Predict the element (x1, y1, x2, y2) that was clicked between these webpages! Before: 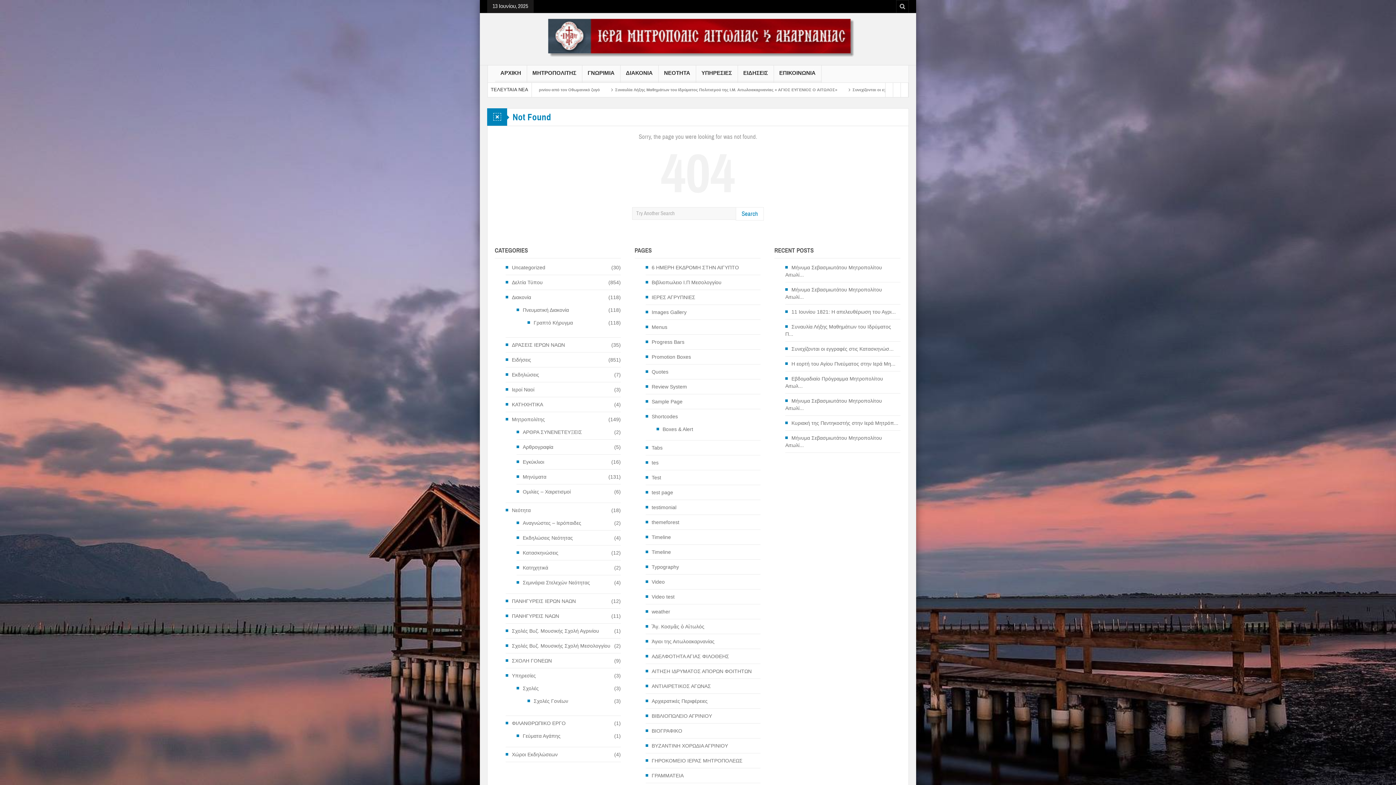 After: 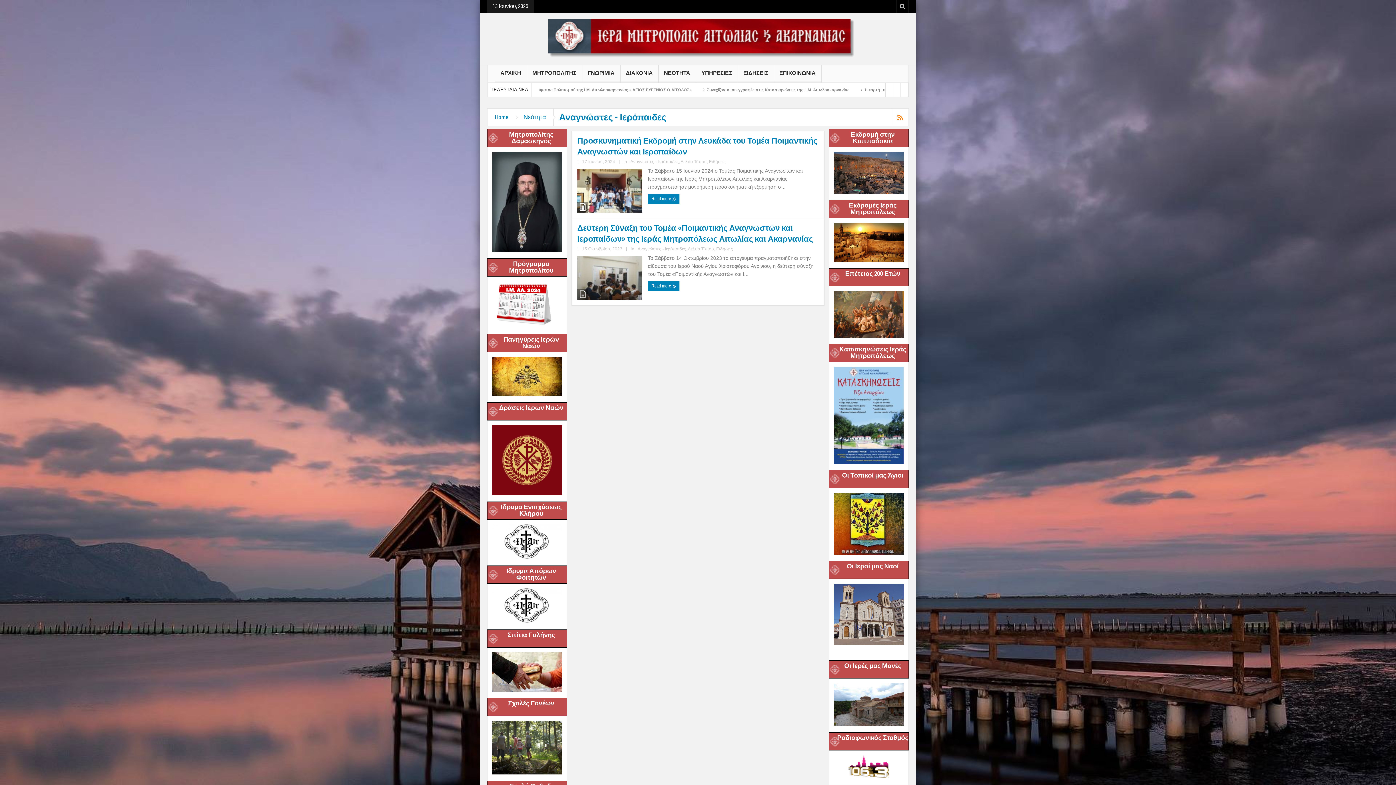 Action: label: Αναγνώστες – Ιερόπαιδες bbox: (516, 519, 581, 526)